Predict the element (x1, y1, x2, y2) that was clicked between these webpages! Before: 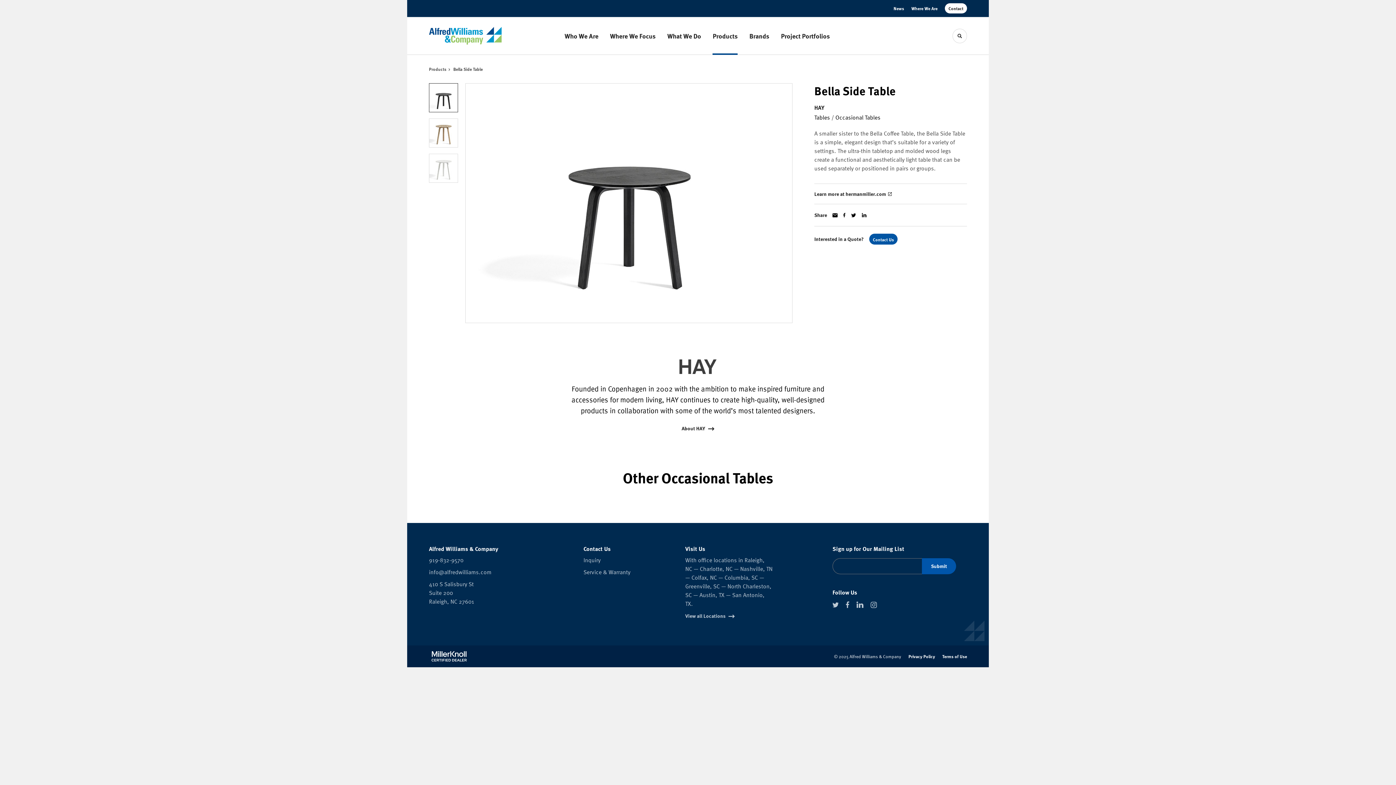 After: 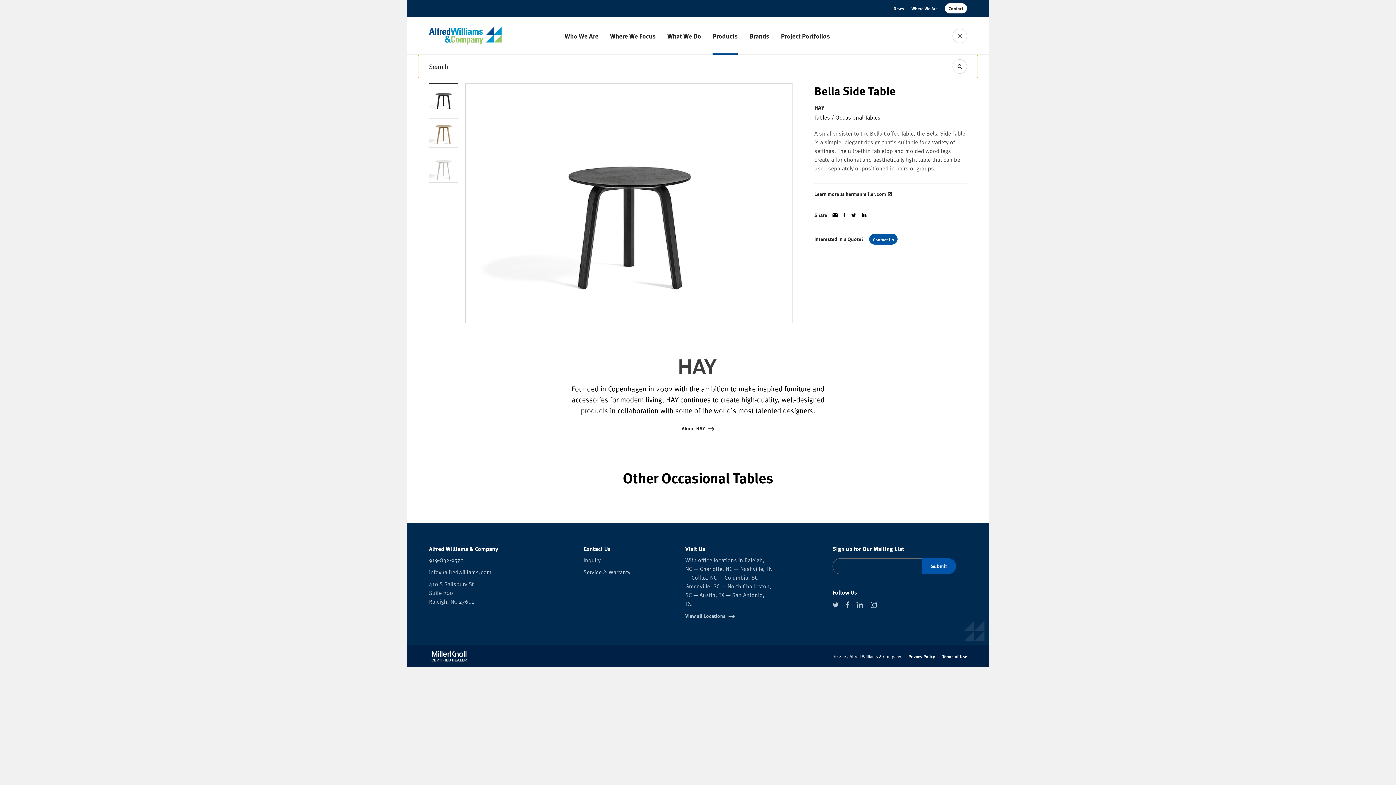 Action: label: Toggle Search bbox: (952, 28, 967, 43)